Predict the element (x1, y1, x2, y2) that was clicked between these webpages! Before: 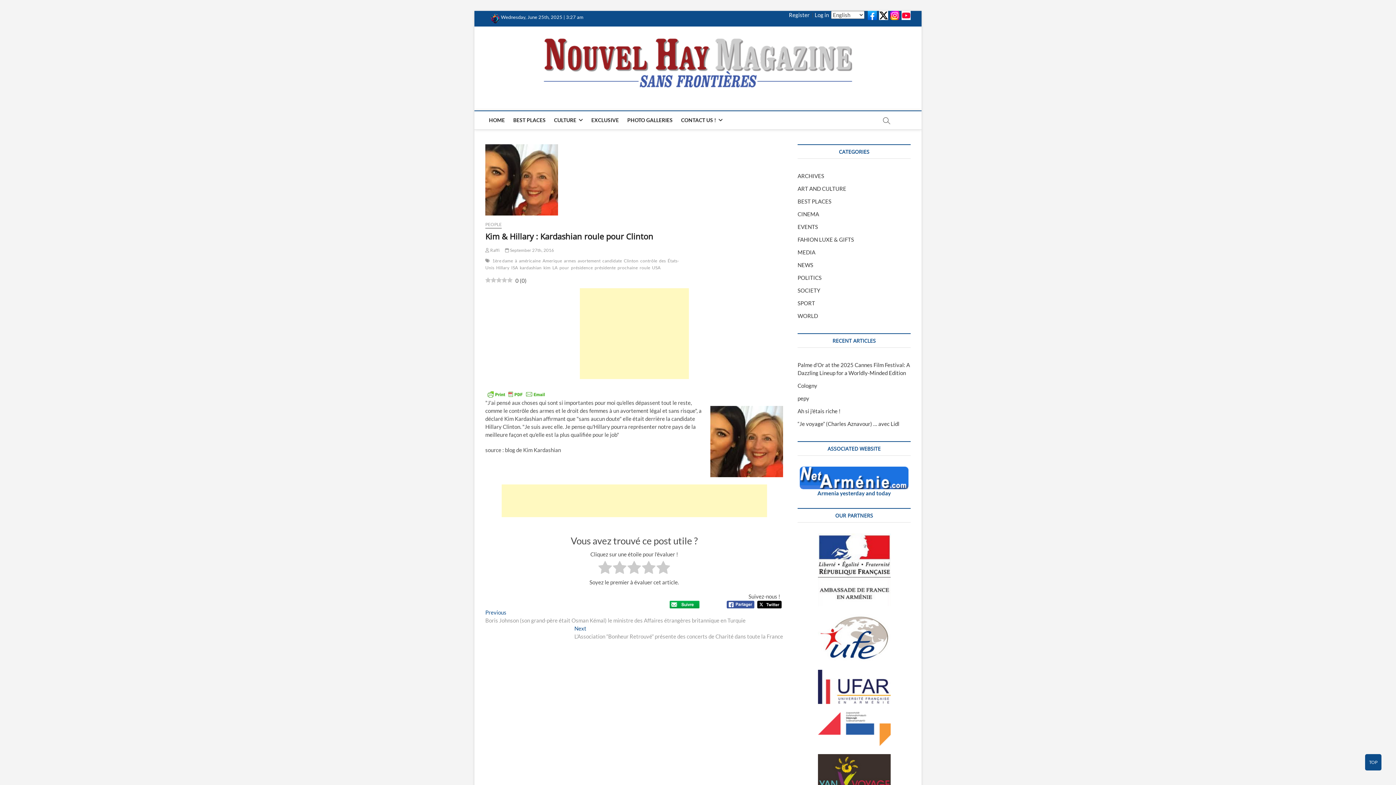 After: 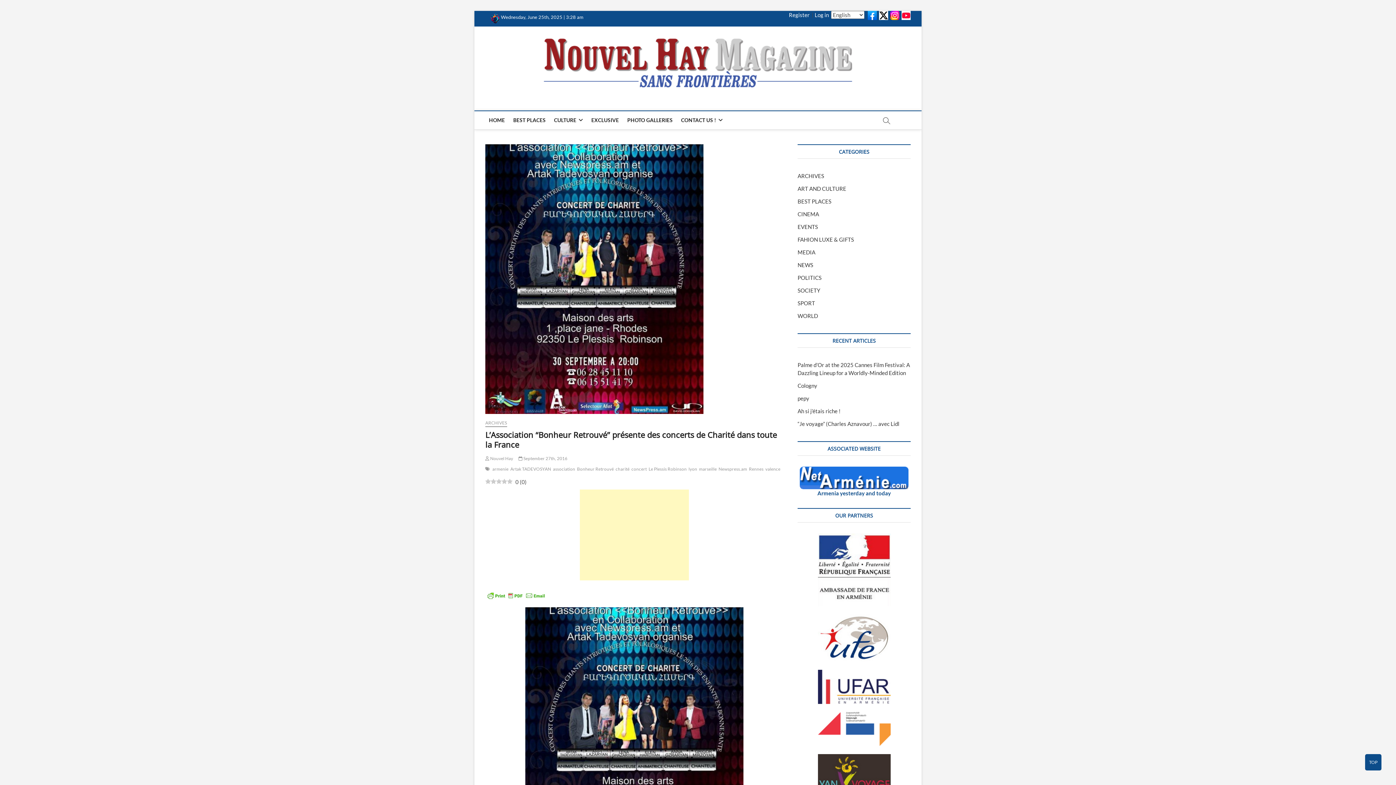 Action: bbox: (574, 625, 783, 640) label: Next
Next post:
L’Association “Bonheur Retrouvé” présente des concerts de Charité dans toute la France